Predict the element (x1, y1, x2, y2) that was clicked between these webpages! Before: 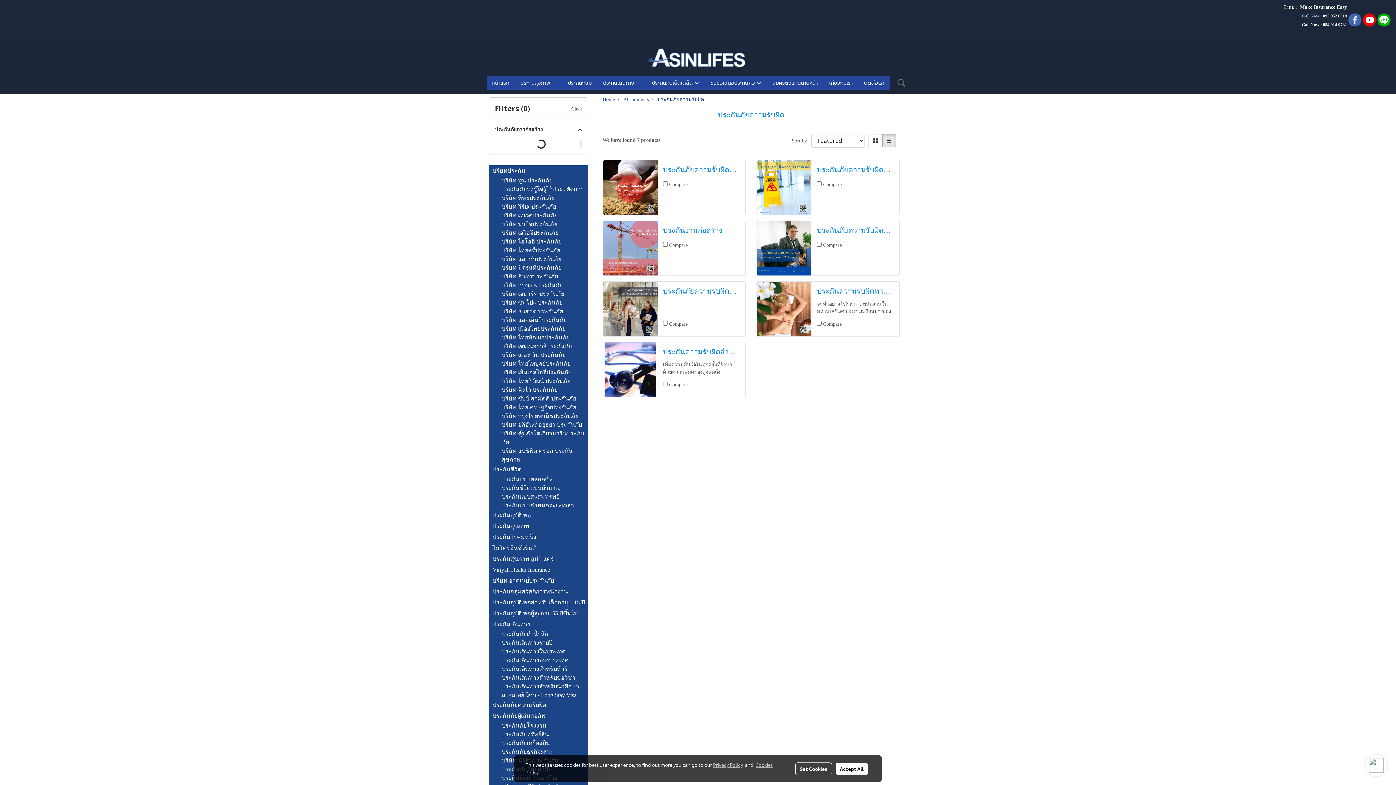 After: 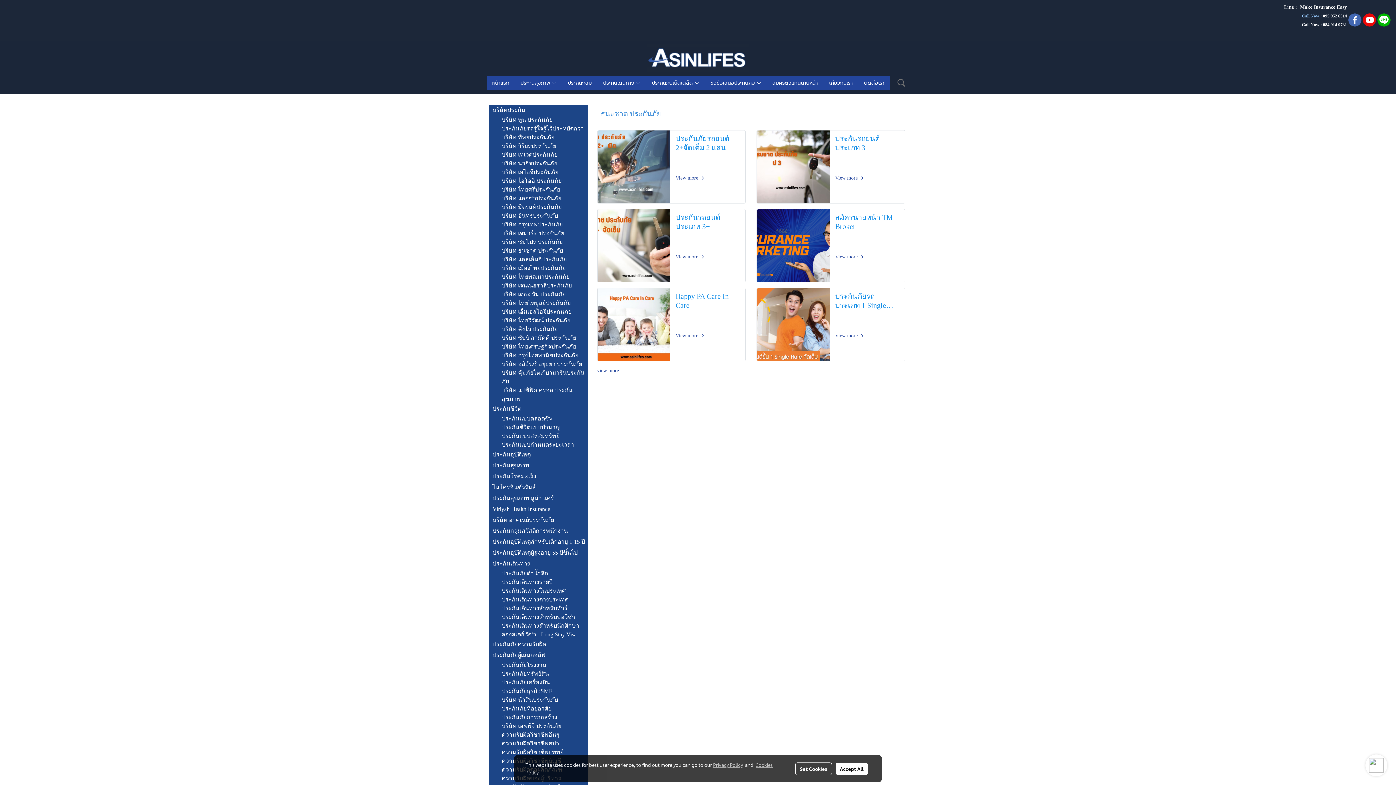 Action: bbox: (489, 307, 588, 316) label: บริษัท ธนชาต ประกันภัย